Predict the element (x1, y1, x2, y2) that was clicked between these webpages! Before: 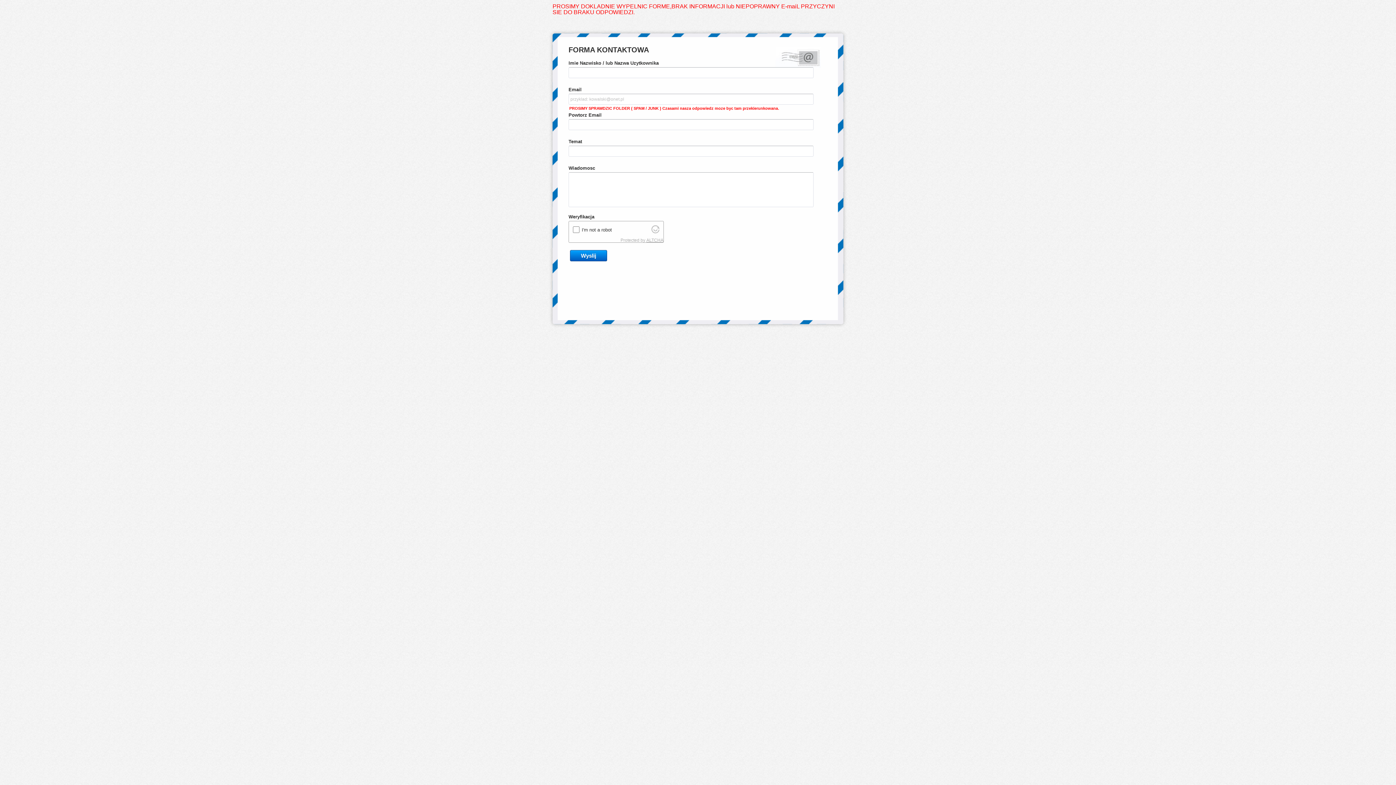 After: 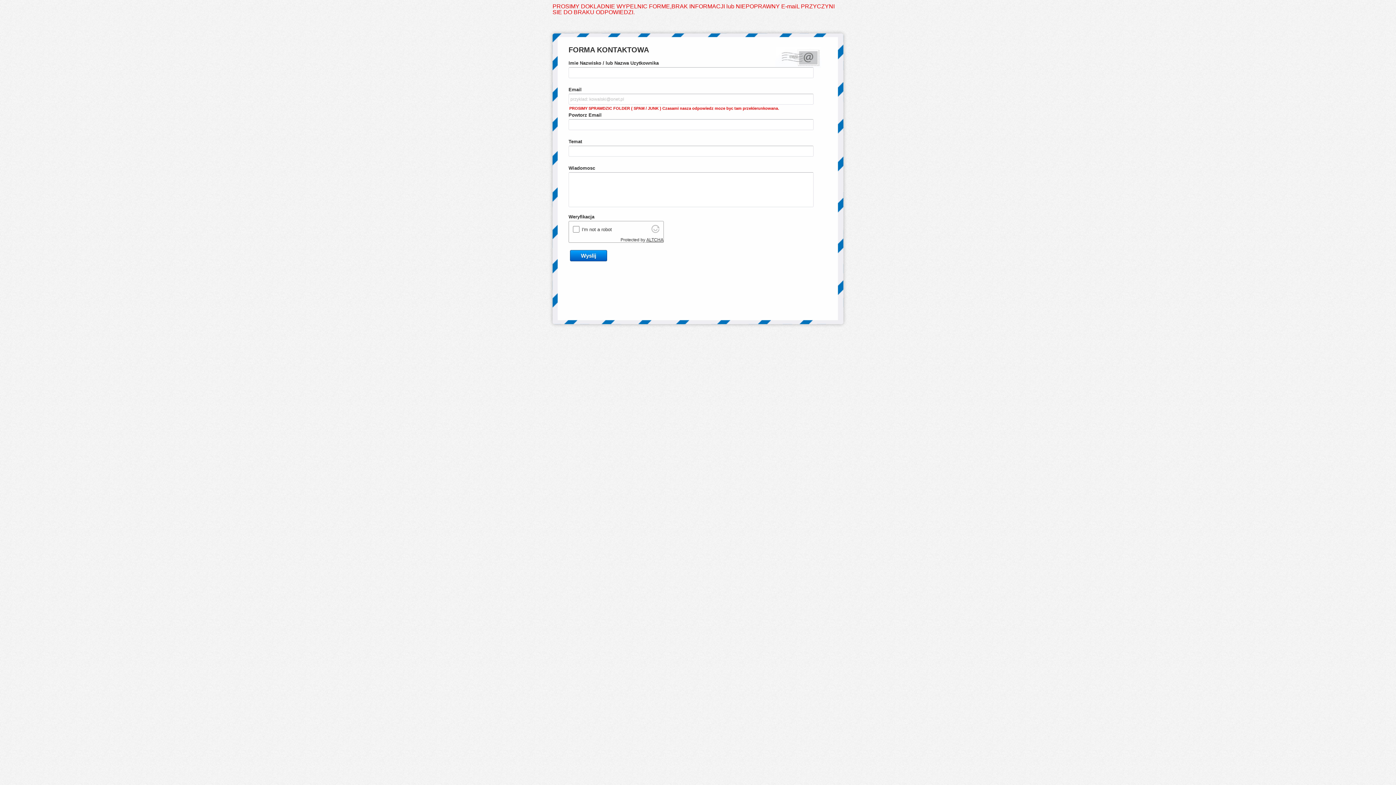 Action: bbox: (646, 237, 663, 243) label: ALTCHA